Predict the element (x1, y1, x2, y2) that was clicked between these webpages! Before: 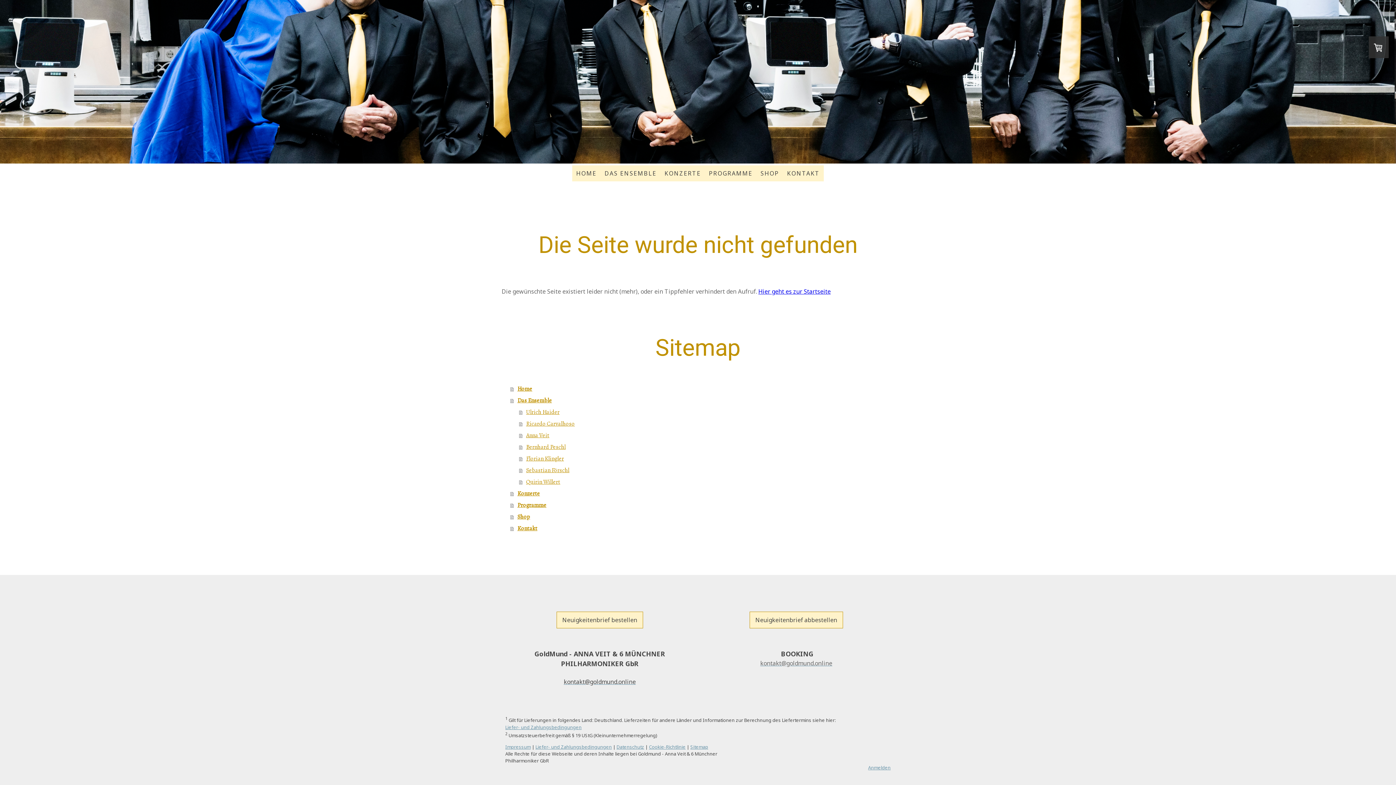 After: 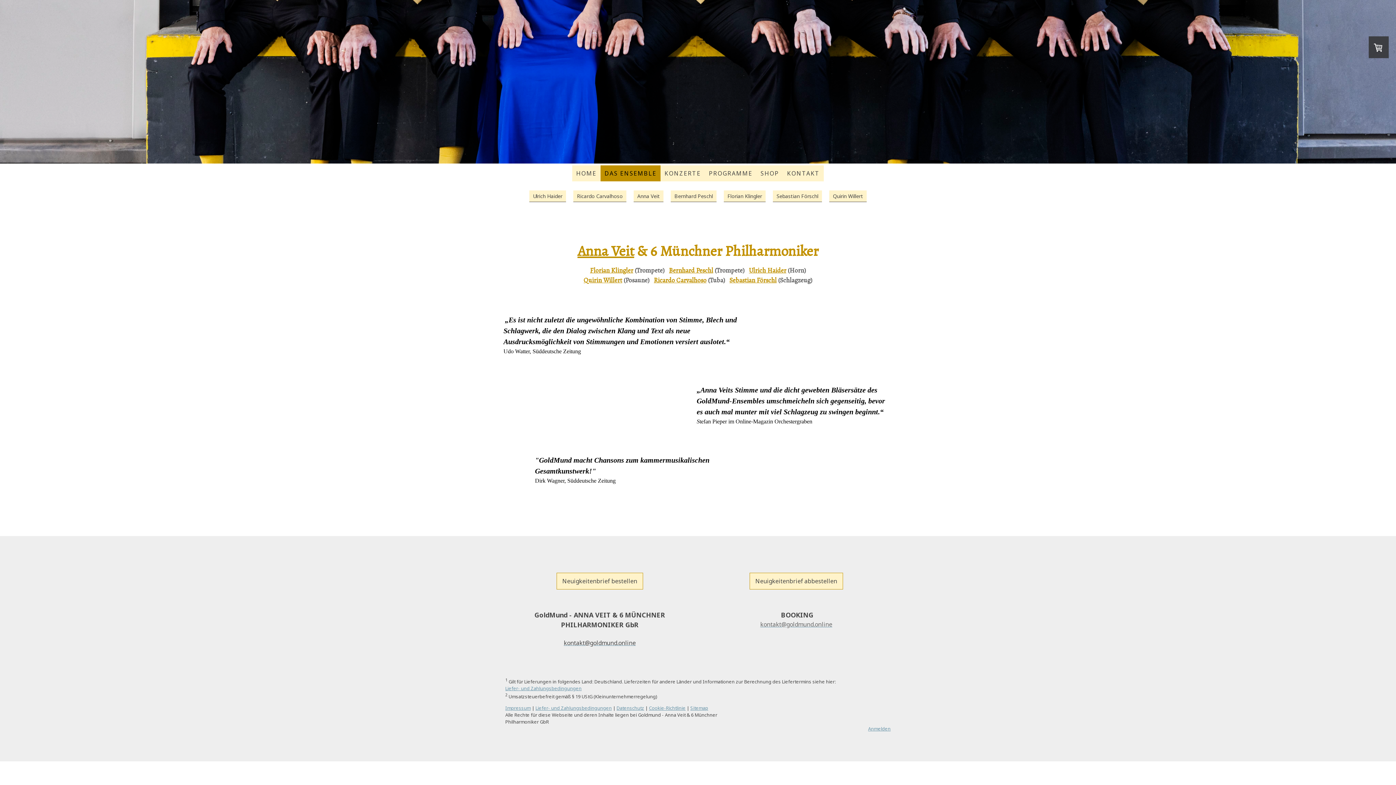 Action: bbox: (510, 394, 894, 406) label: Das Ensemble